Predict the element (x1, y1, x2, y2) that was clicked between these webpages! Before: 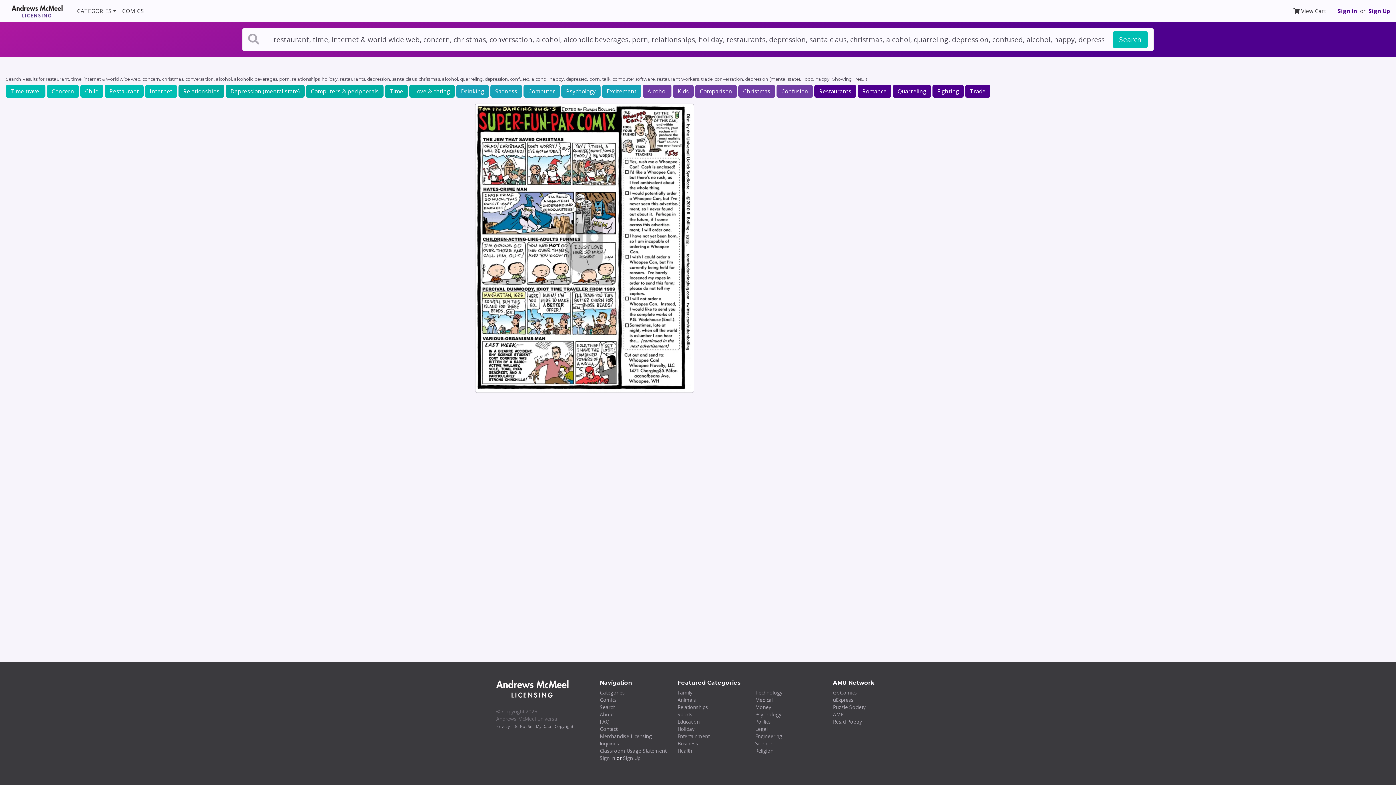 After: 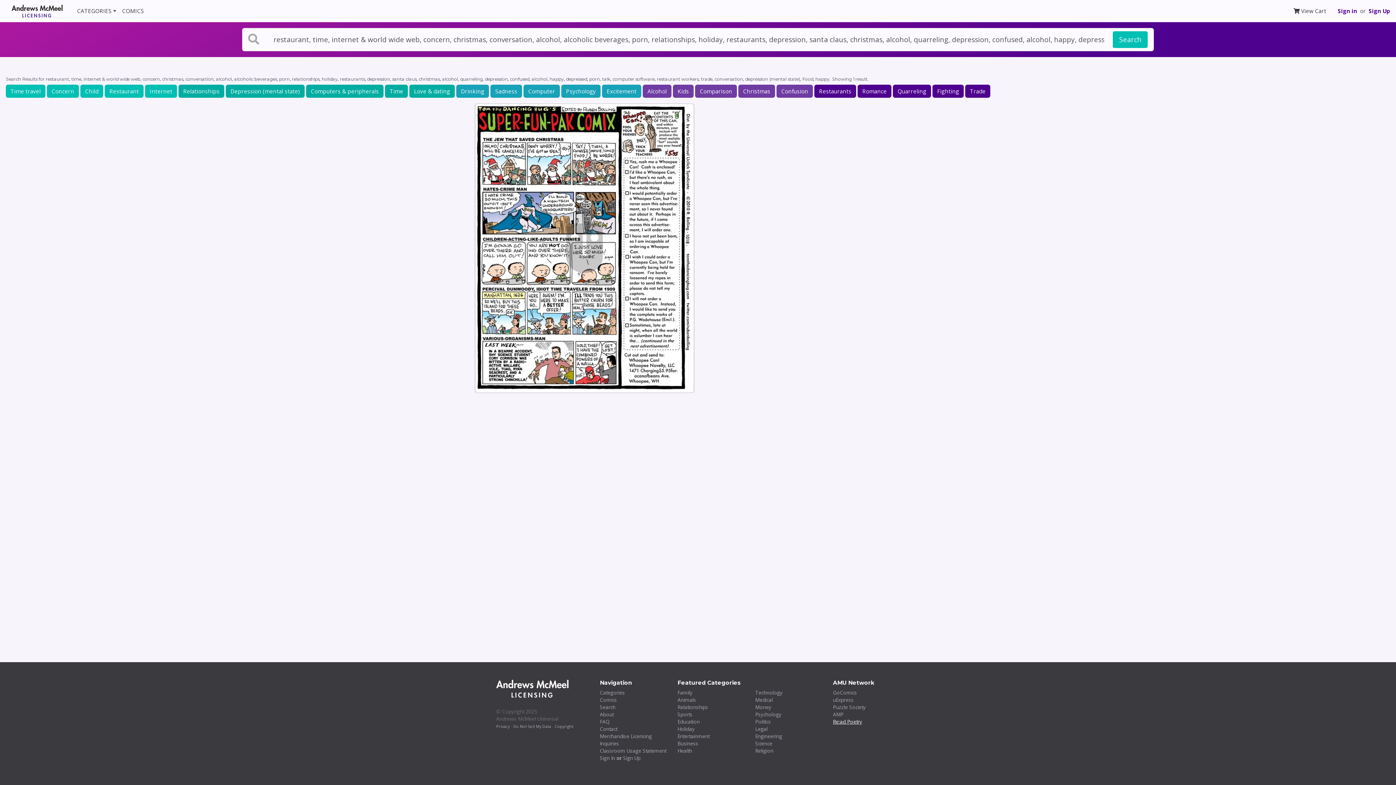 Action: bbox: (833, 718, 862, 725) label: Re:ad Poetry